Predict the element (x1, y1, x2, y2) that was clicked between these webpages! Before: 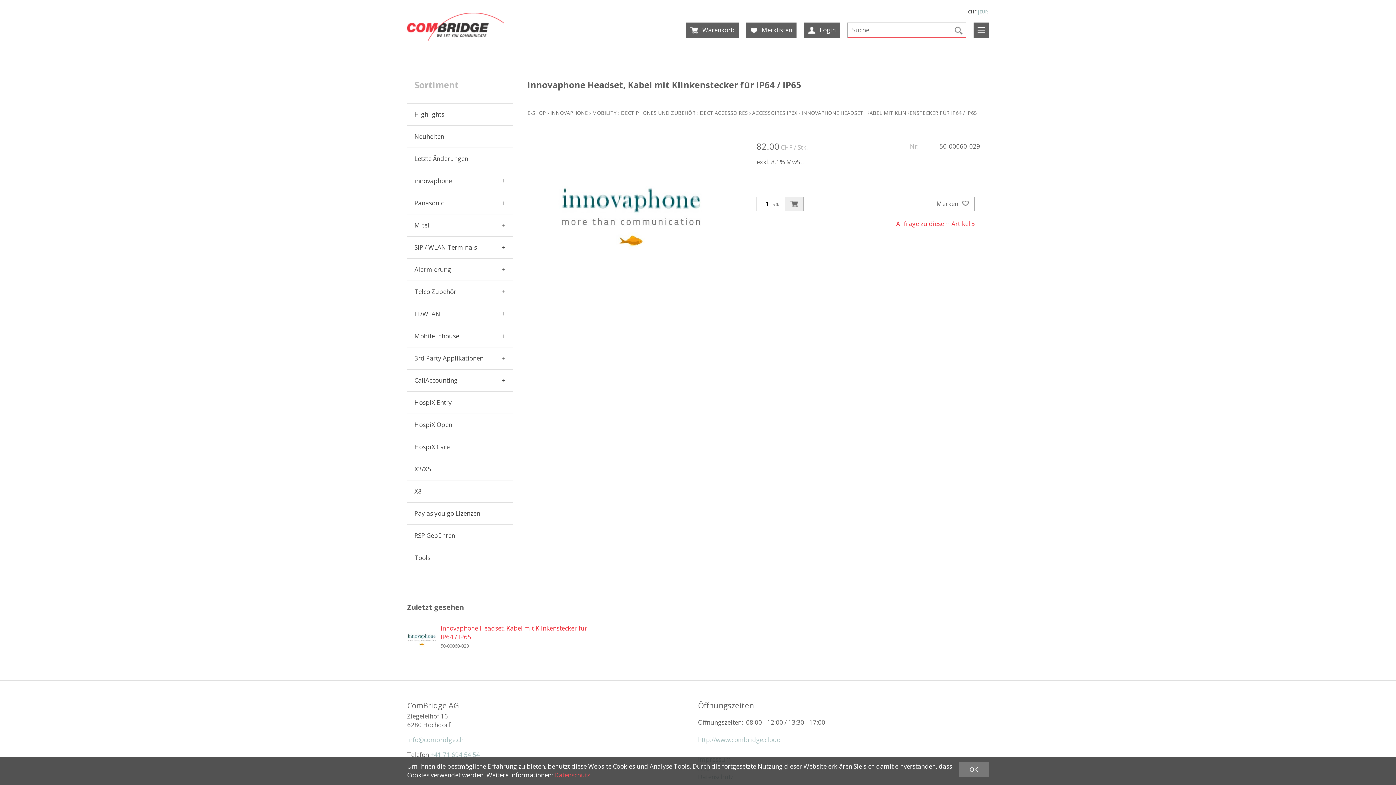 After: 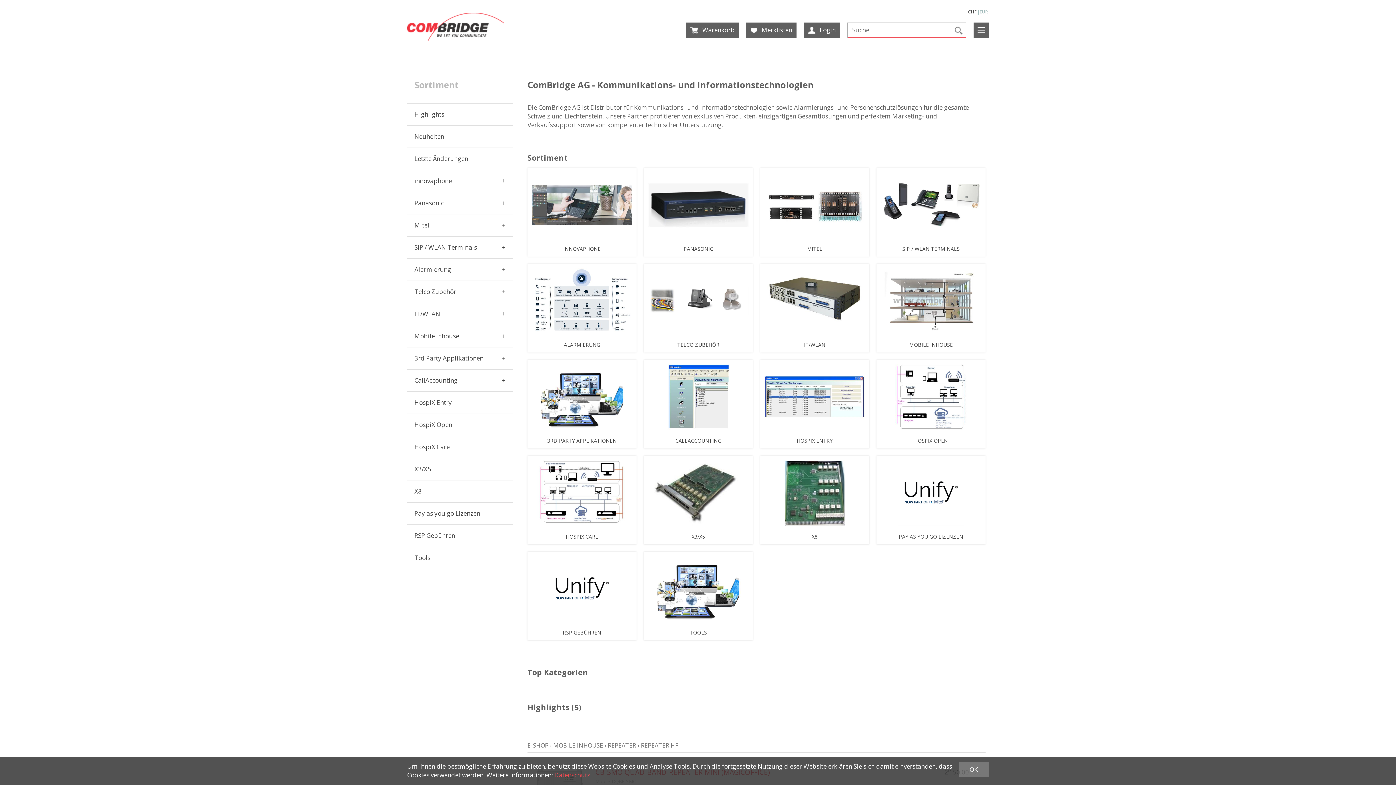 Action: label: E-SHOP bbox: (527, 109, 546, 116)